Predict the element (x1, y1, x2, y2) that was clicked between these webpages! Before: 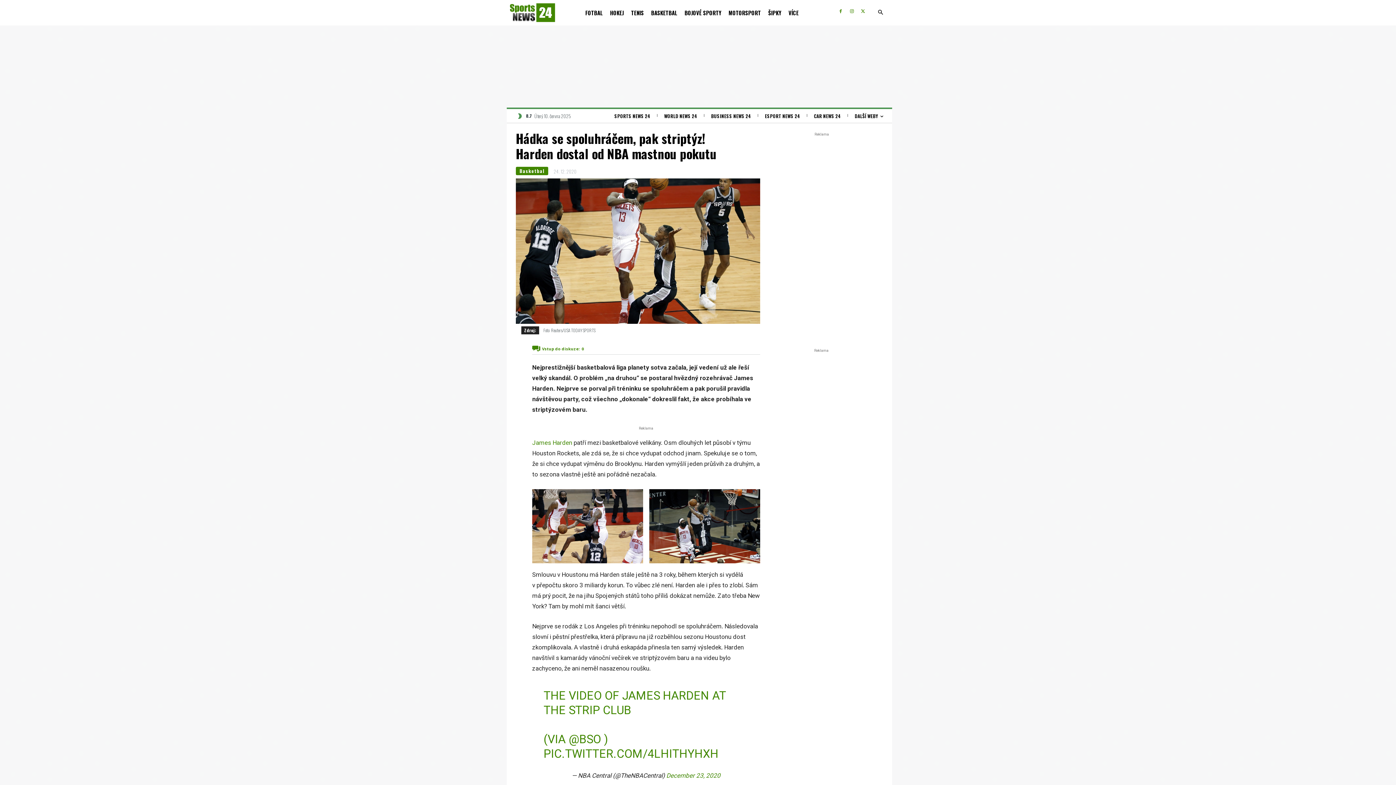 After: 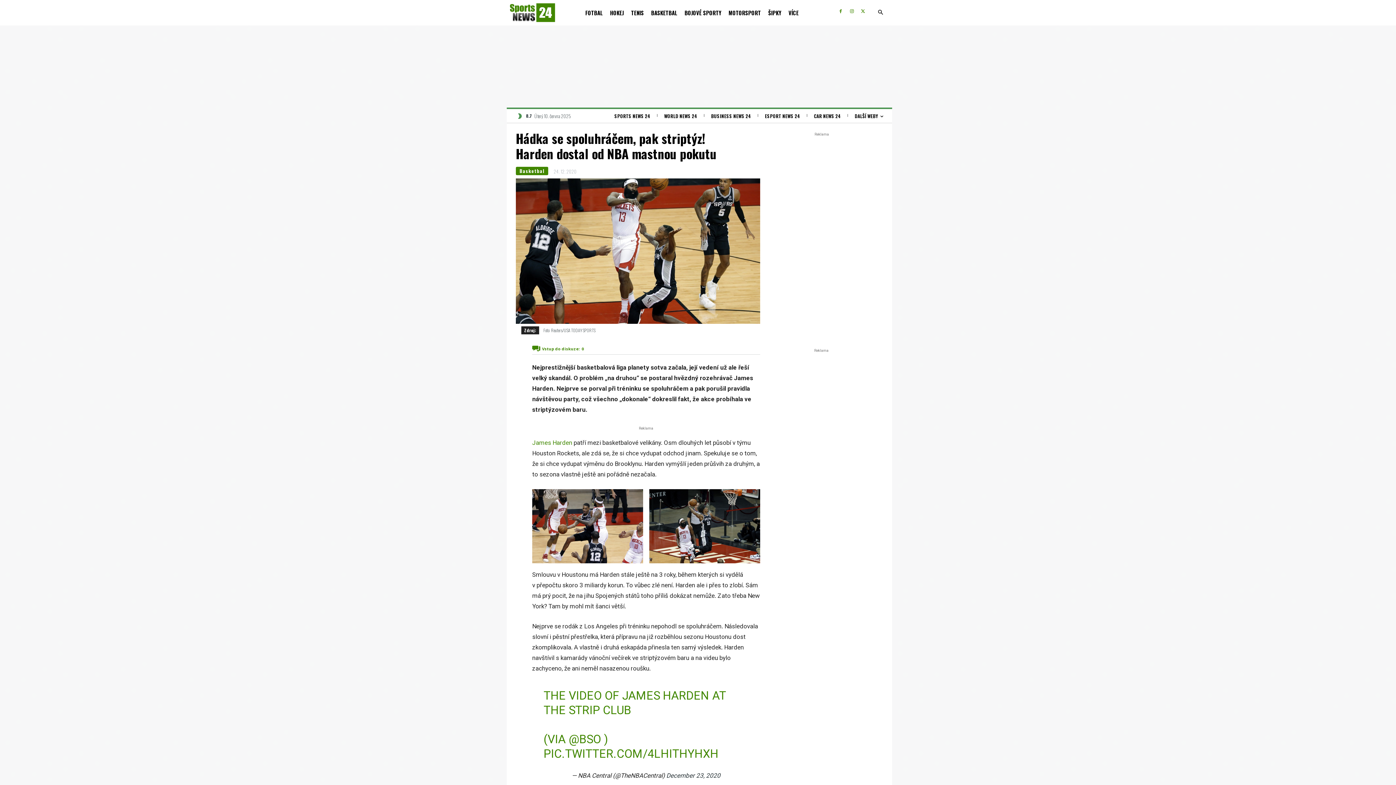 Action: label: December 23, 2020 bbox: (666, 772, 720, 779)